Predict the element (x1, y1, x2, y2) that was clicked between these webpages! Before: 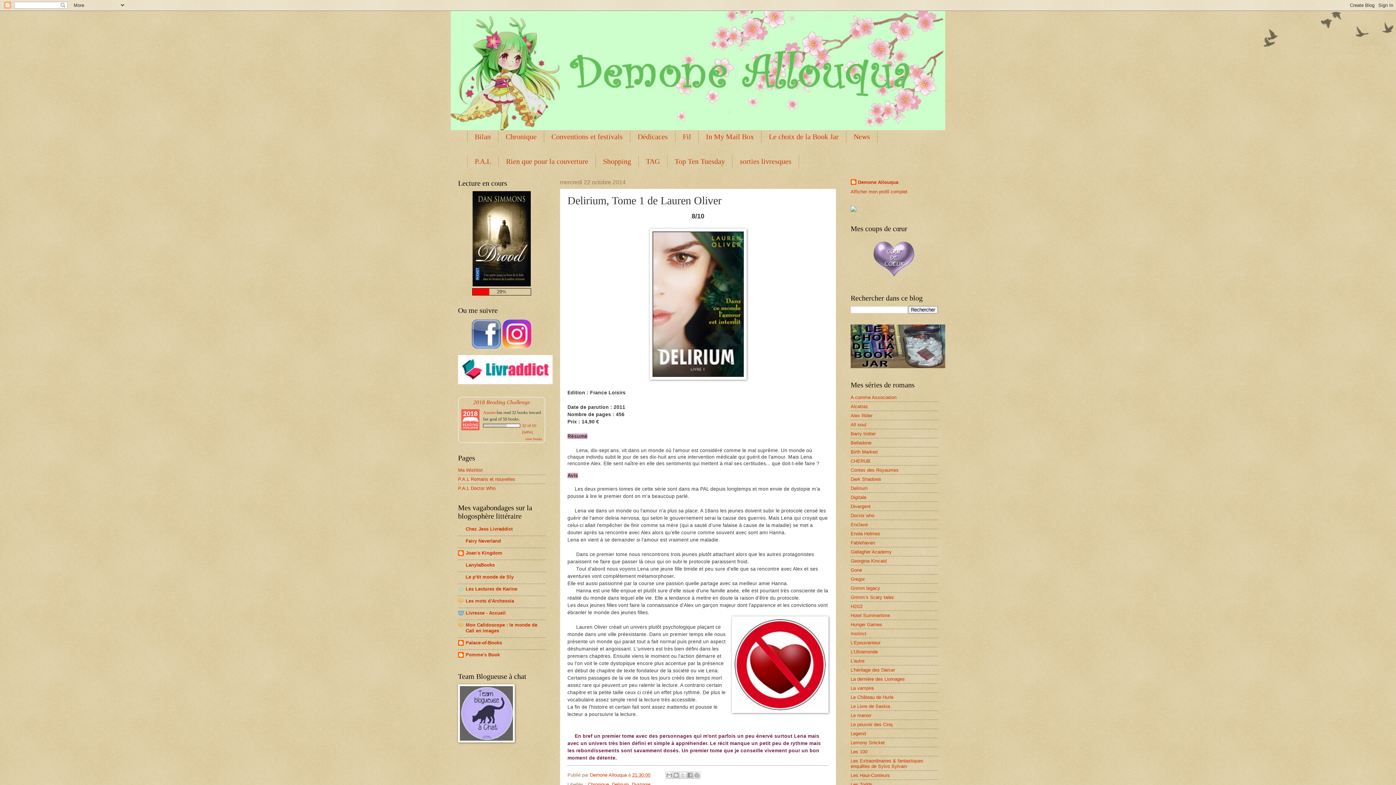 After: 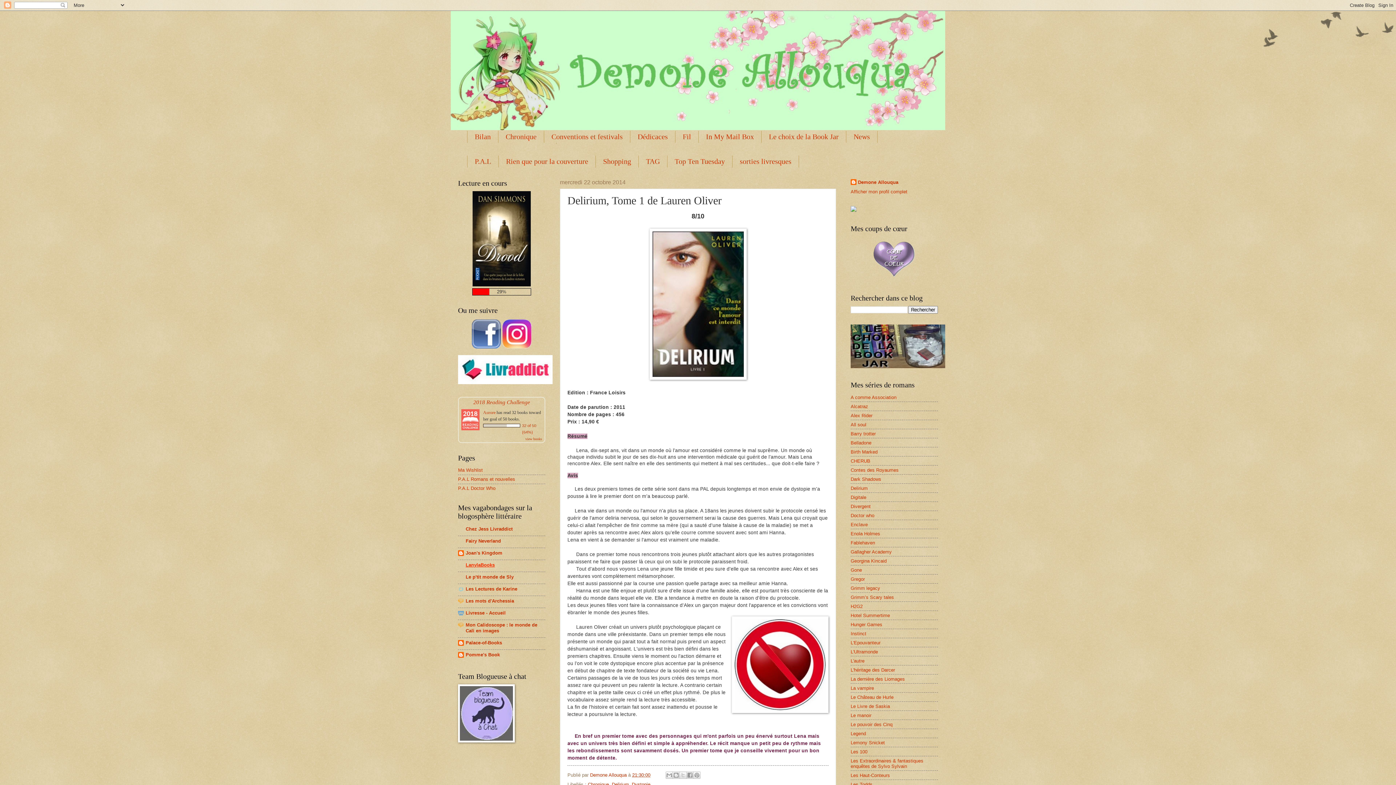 Action: label: LanylaBooks bbox: (465, 562, 494, 568)